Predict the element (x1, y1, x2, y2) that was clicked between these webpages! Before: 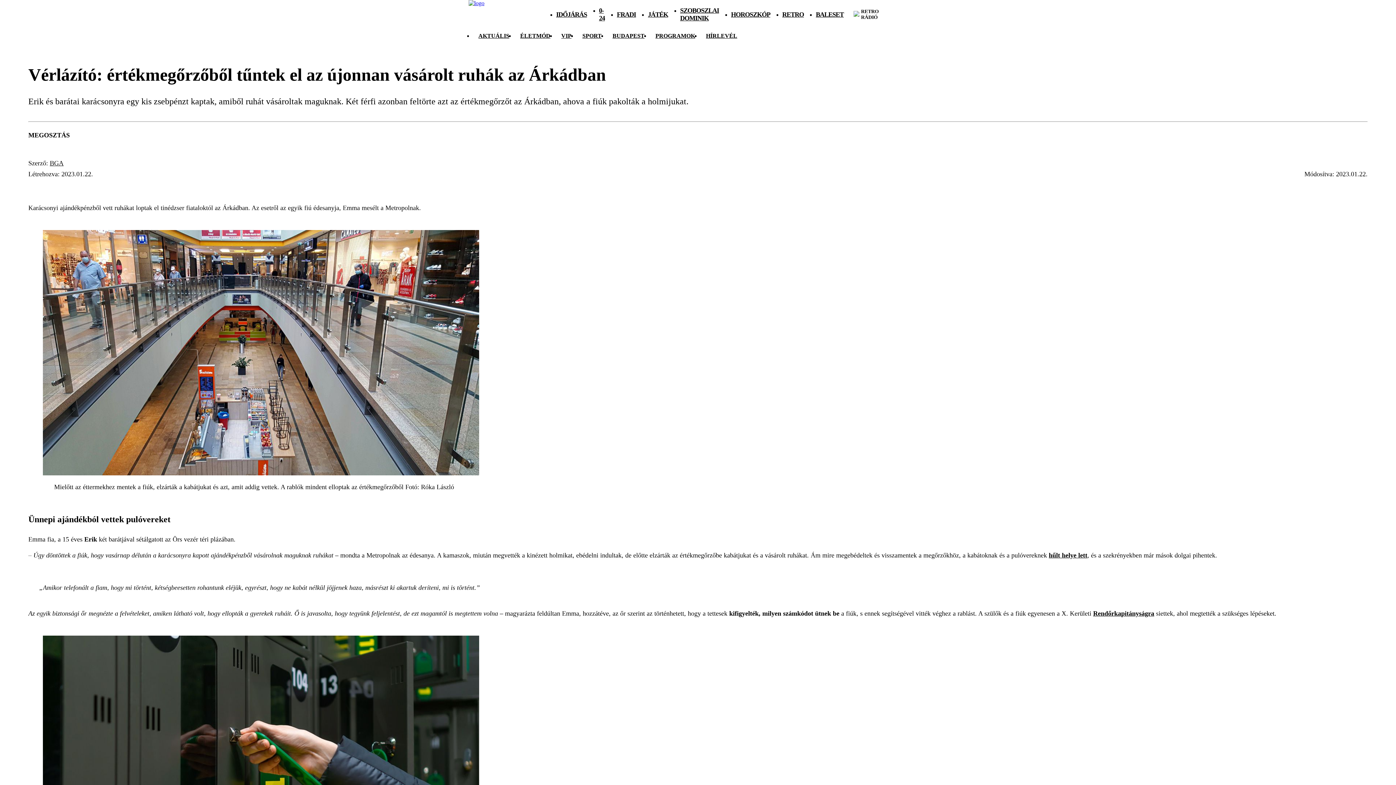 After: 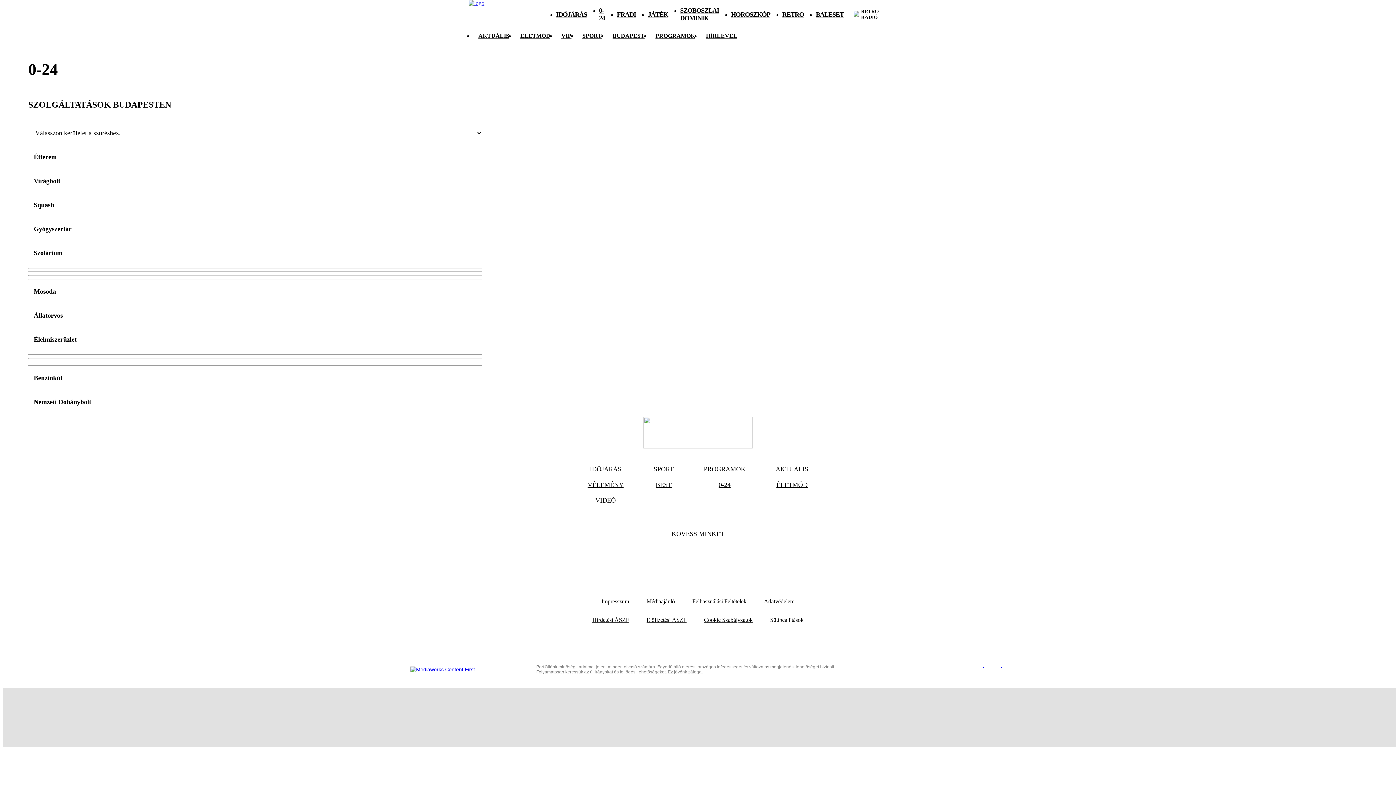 Action: label: 0-24 bbox: (599, 6, 605, 21)